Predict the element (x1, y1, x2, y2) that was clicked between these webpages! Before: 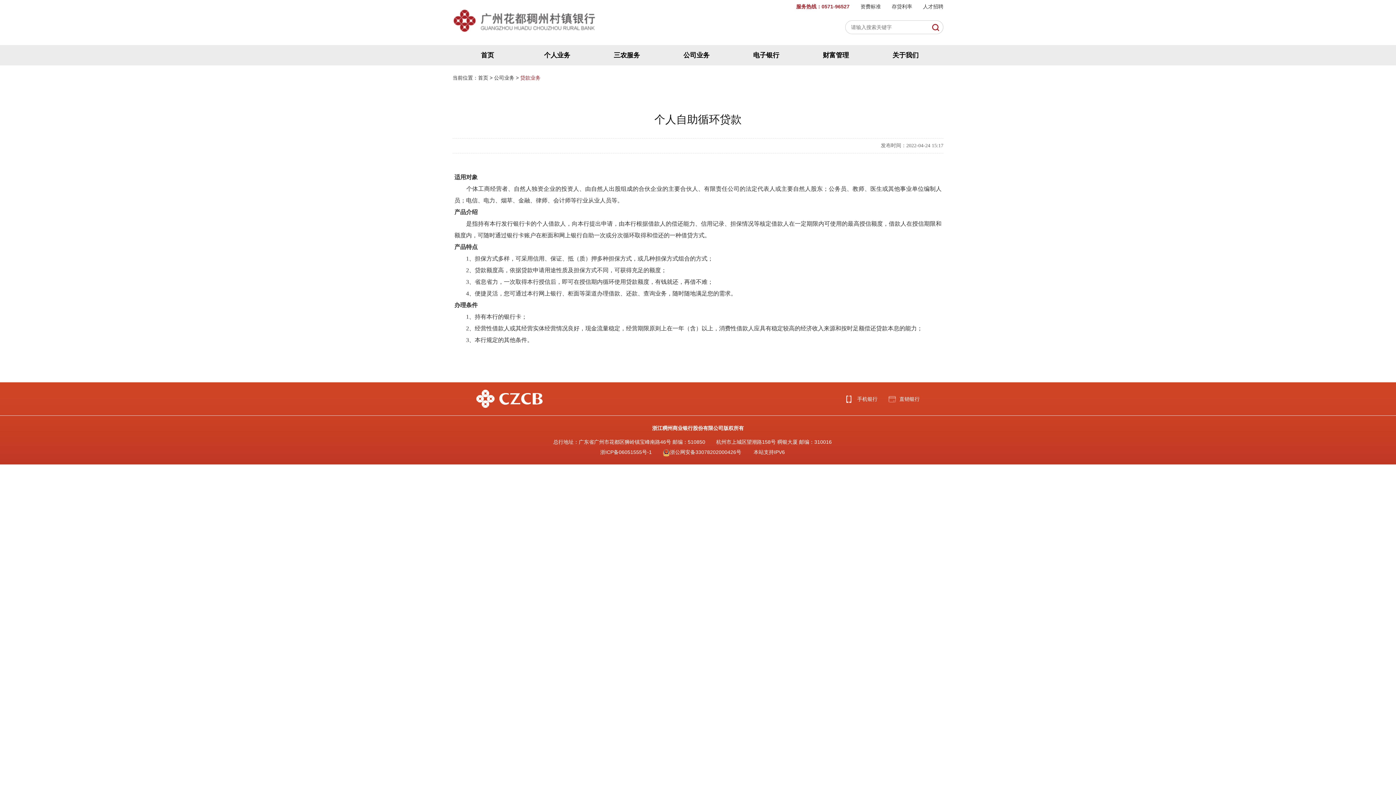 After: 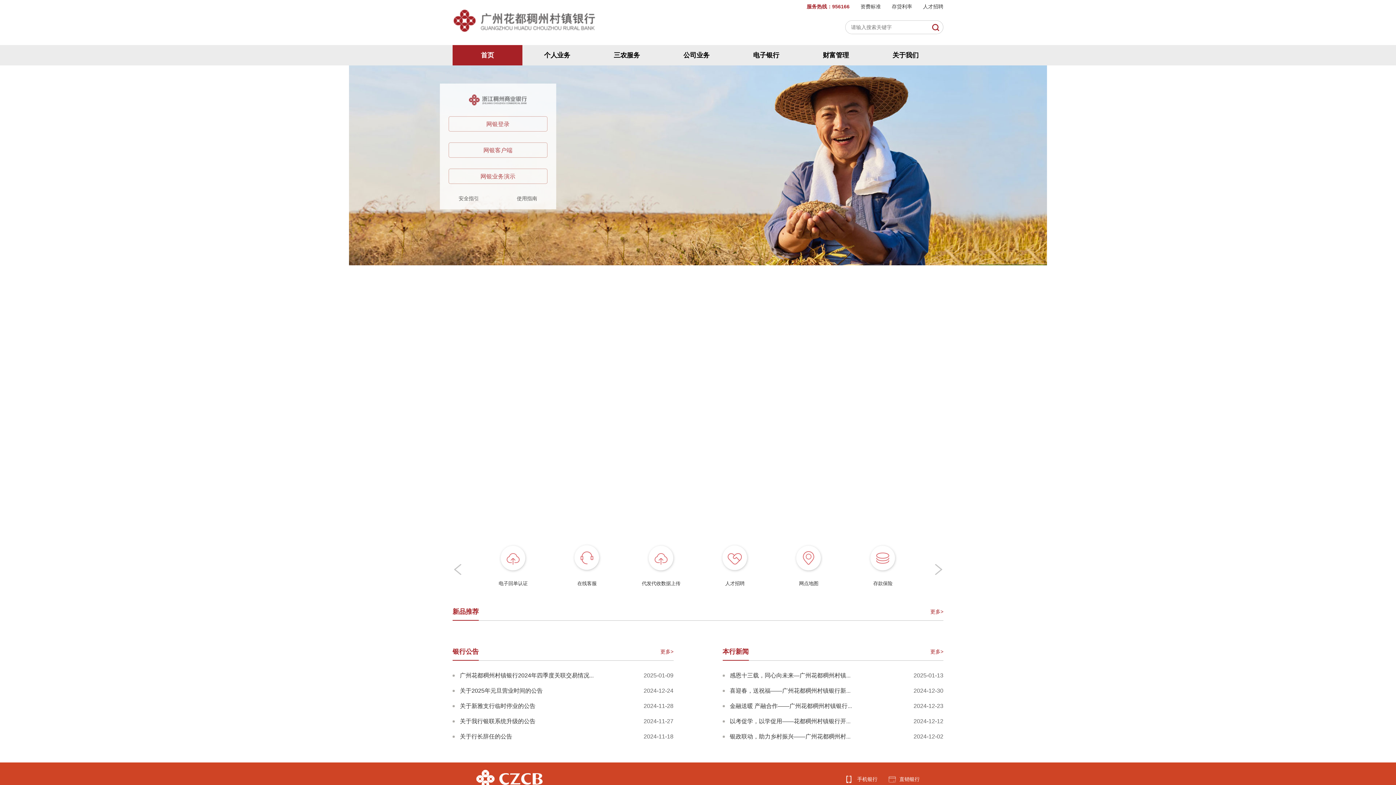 Action: label: 首页 bbox: (478, 74, 488, 80)